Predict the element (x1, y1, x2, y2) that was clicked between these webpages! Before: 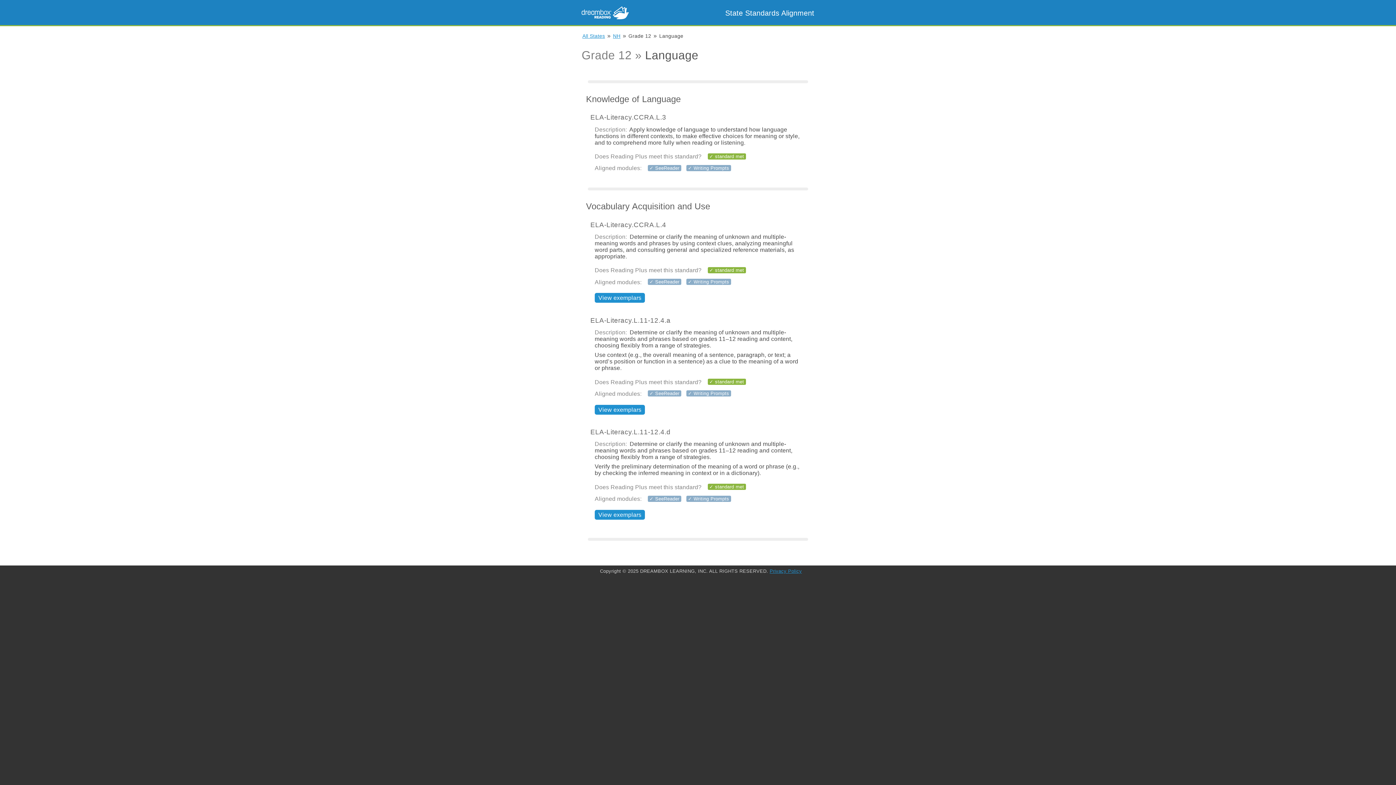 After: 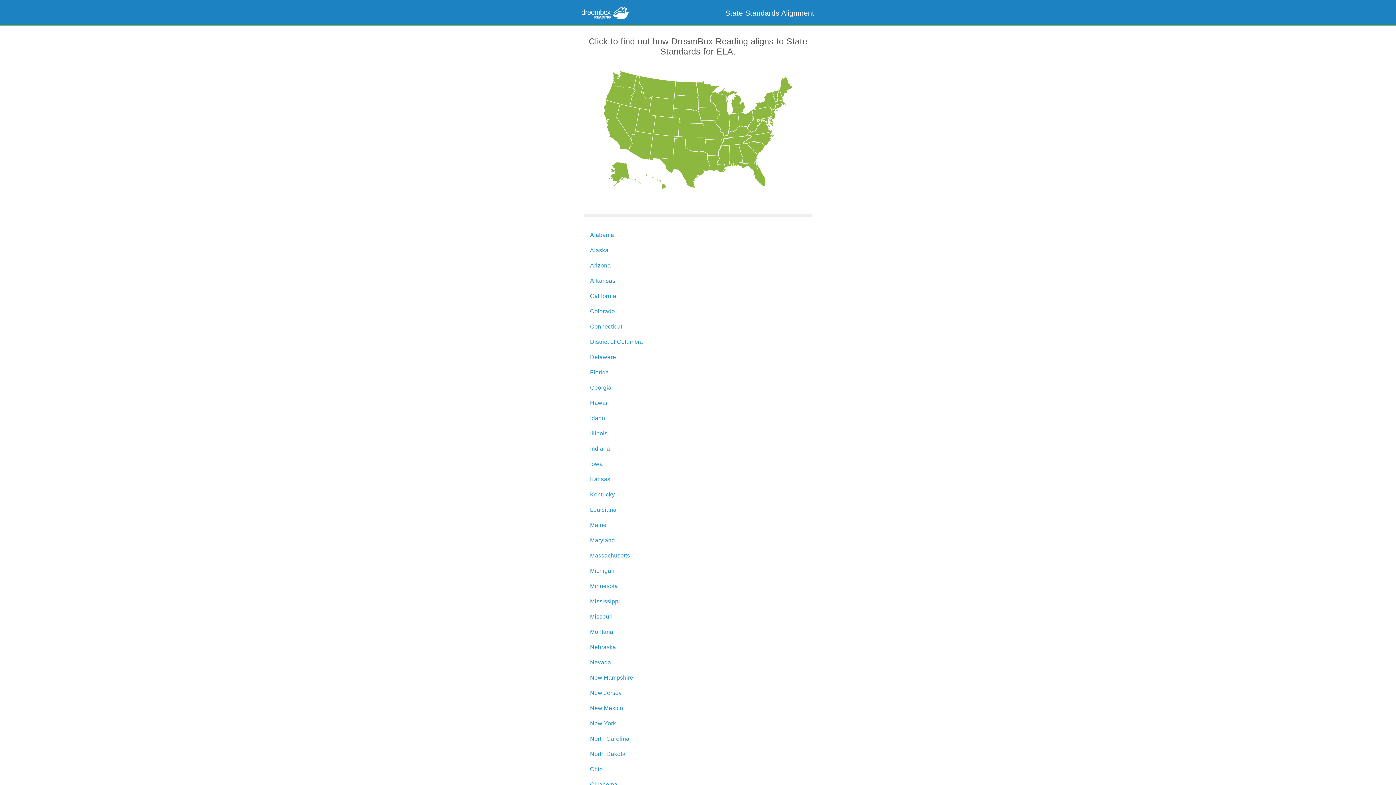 Action: bbox: (725, 7, 814, 18) label: State Standards Alignment